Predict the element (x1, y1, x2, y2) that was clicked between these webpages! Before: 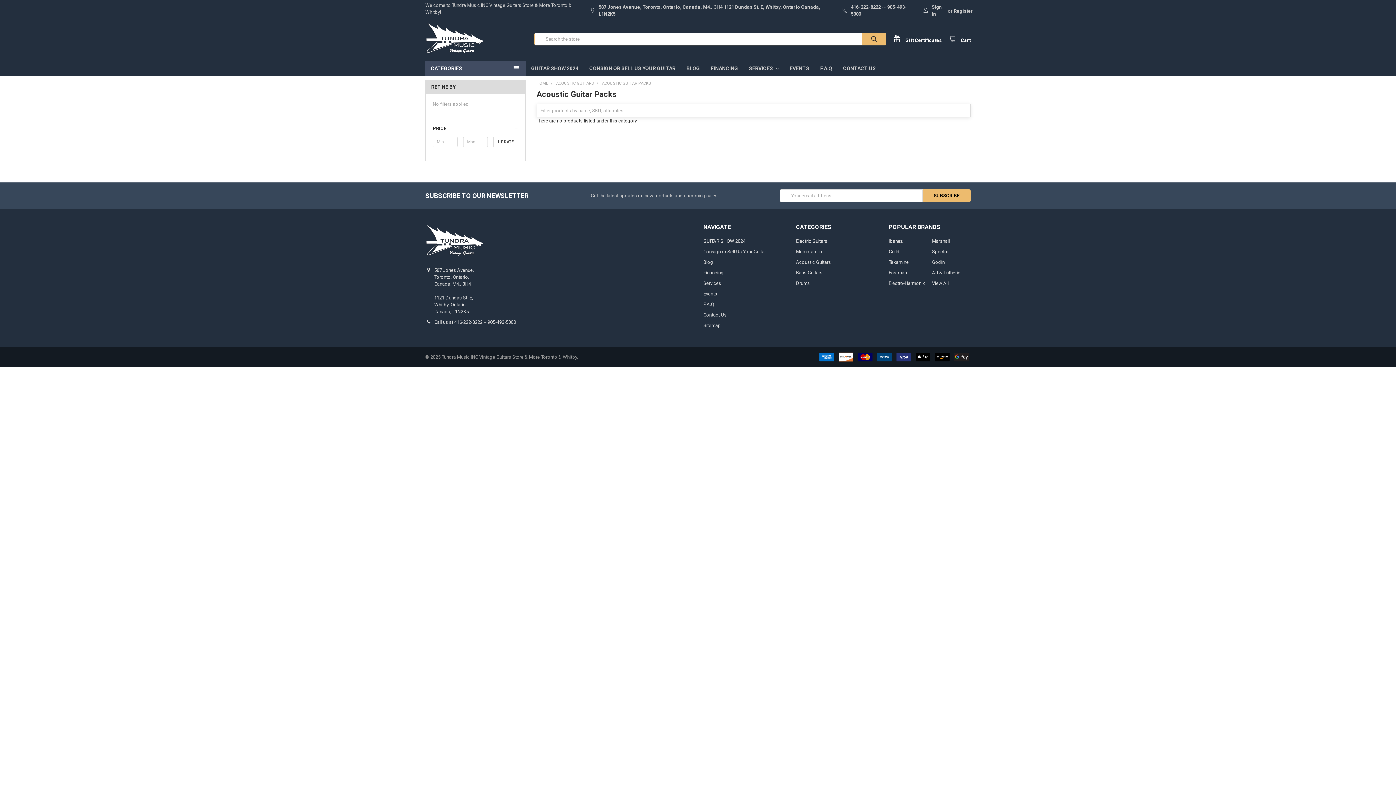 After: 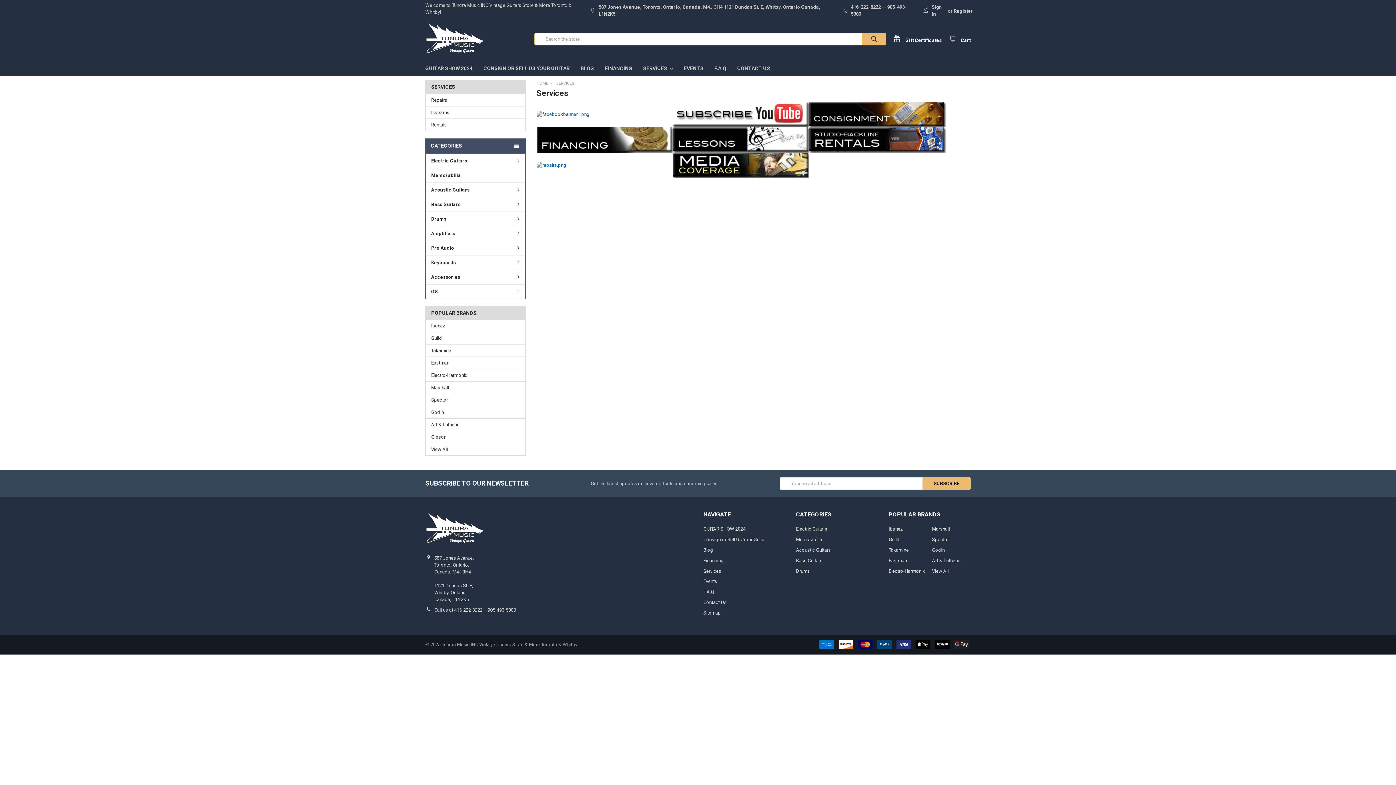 Action: bbox: (703, 280, 721, 286) label: Services